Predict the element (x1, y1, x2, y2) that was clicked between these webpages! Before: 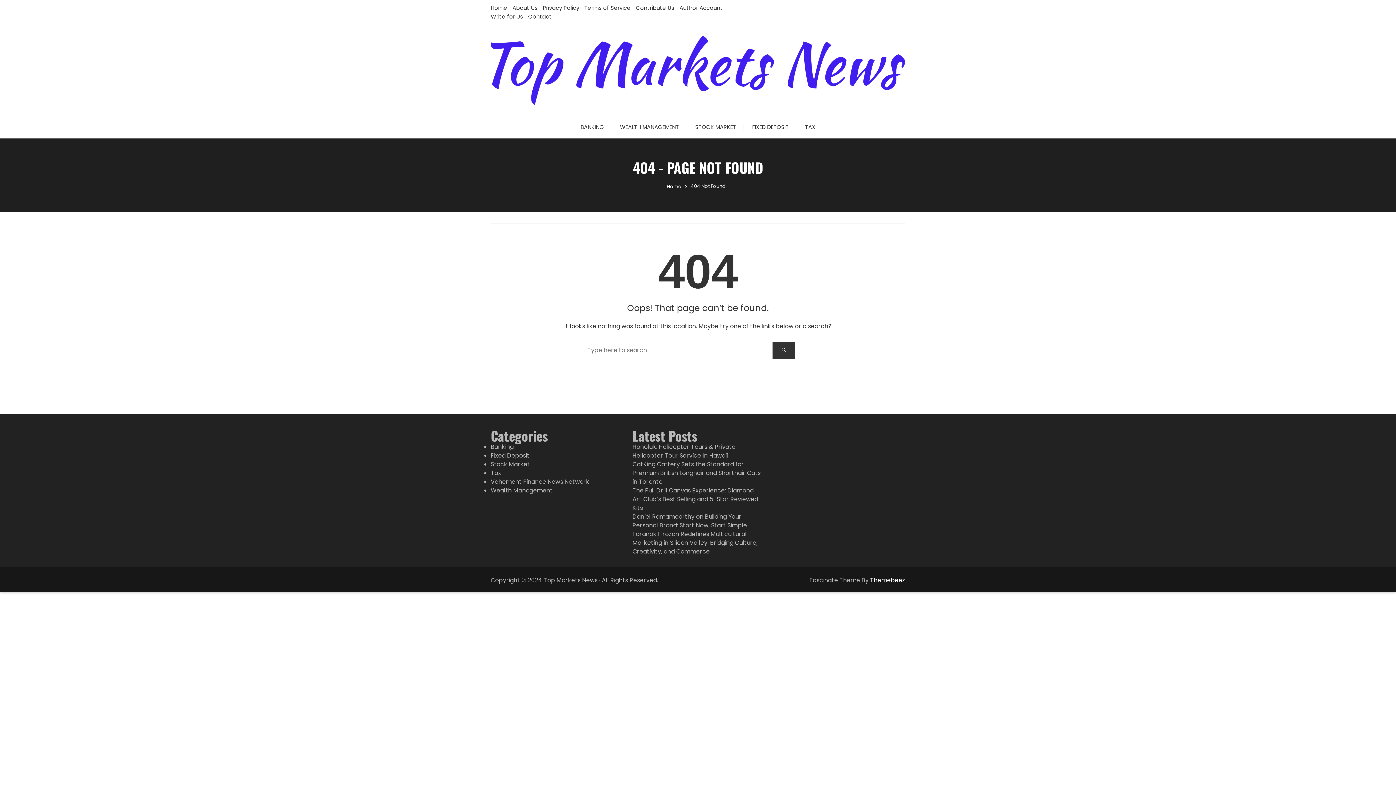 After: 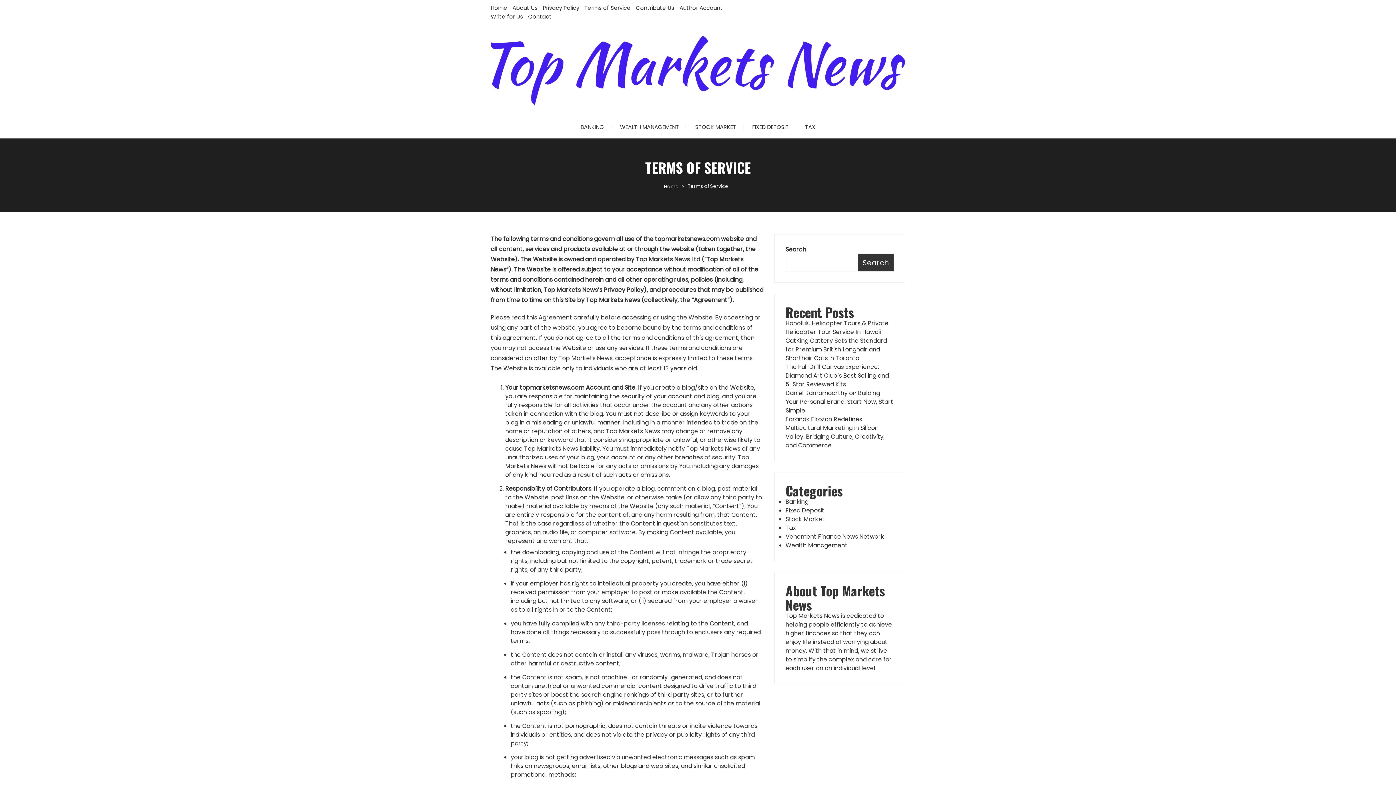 Action: label: Terms of Service bbox: (584, 4, 630, 11)